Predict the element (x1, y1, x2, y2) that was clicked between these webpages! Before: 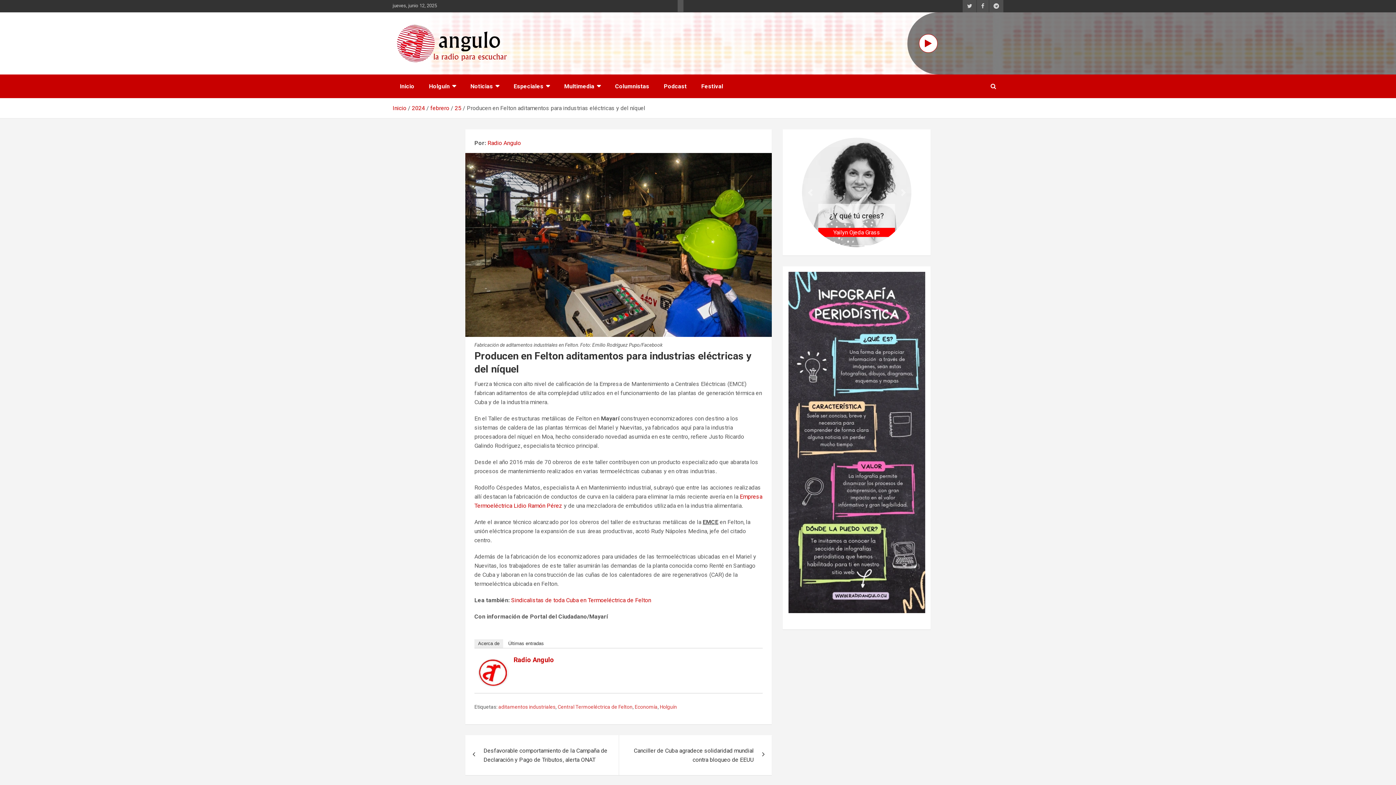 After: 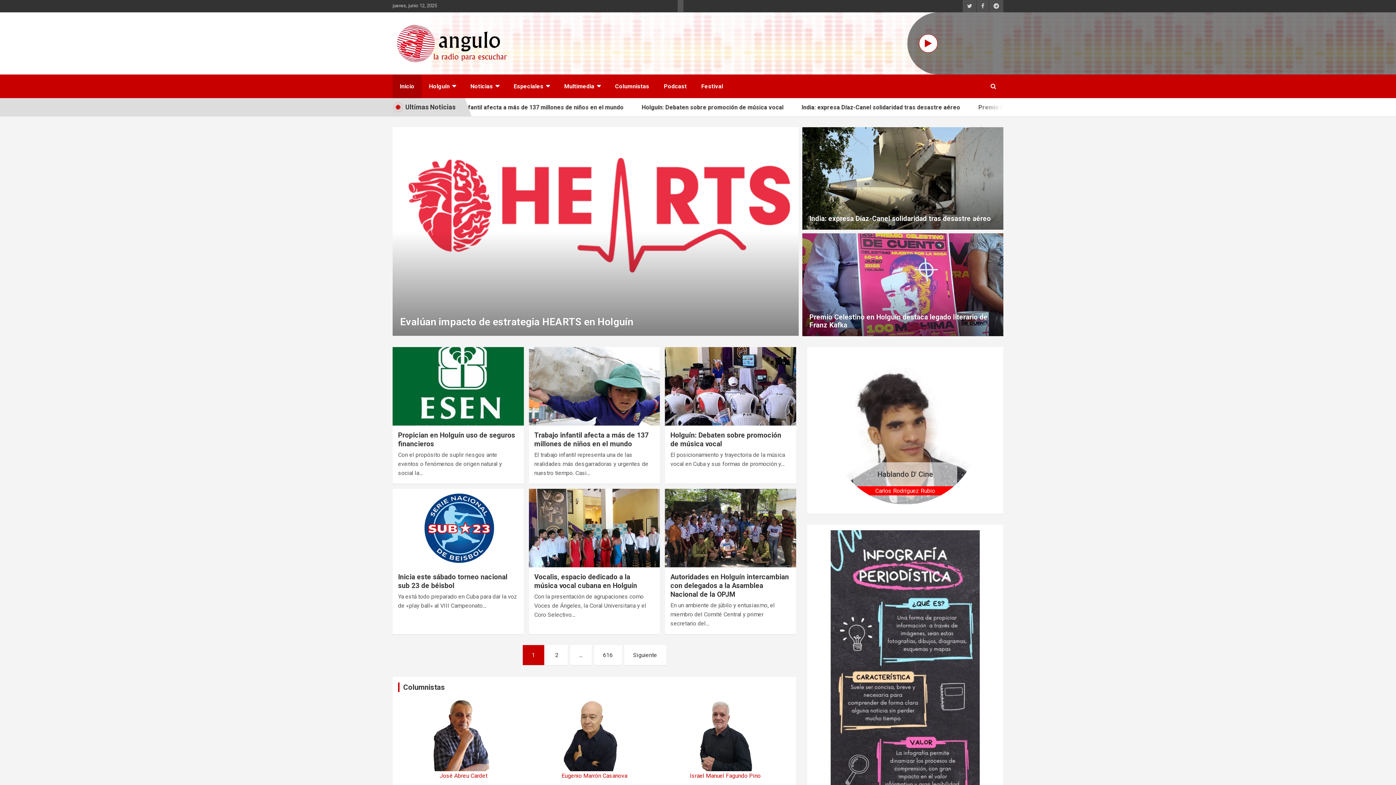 Action: label: Inicio bbox: (392, 104, 406, 111)